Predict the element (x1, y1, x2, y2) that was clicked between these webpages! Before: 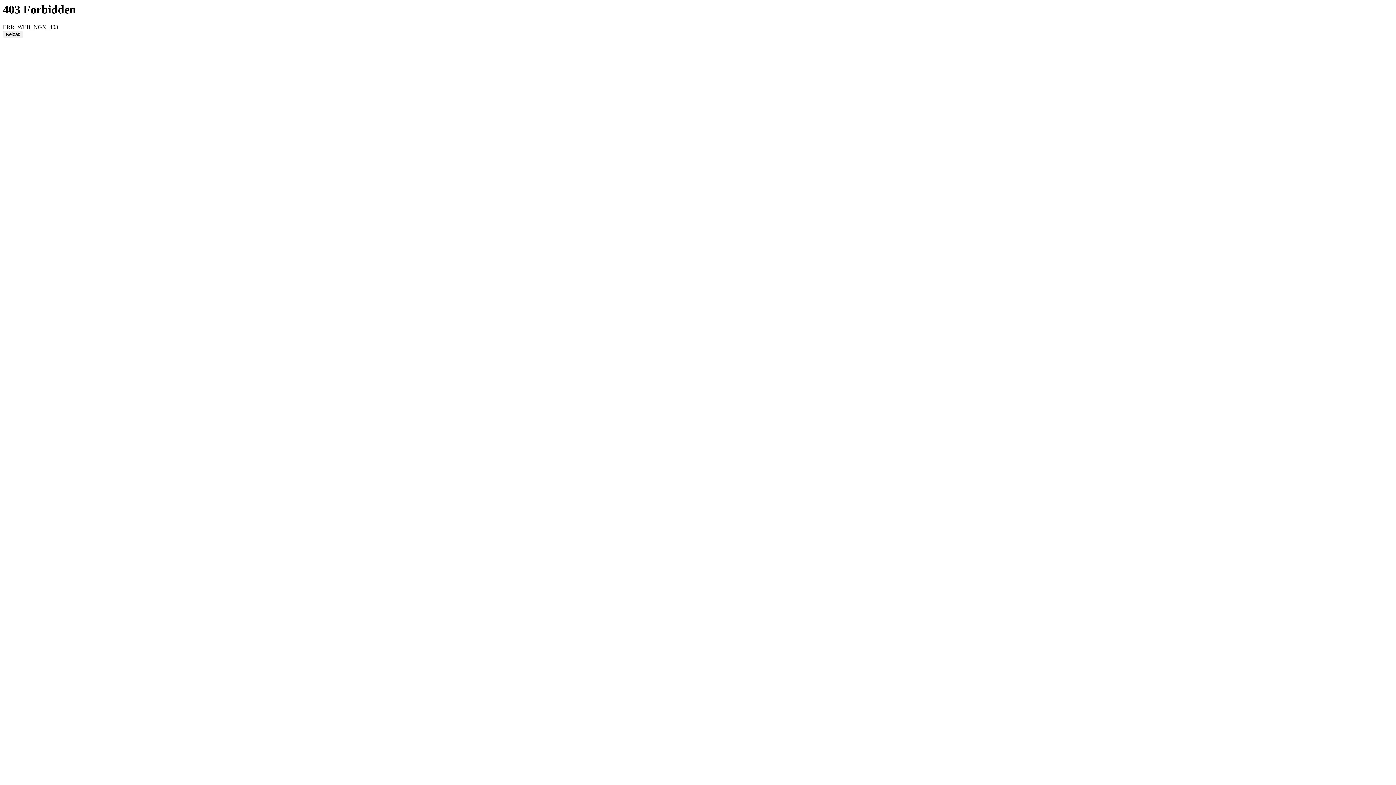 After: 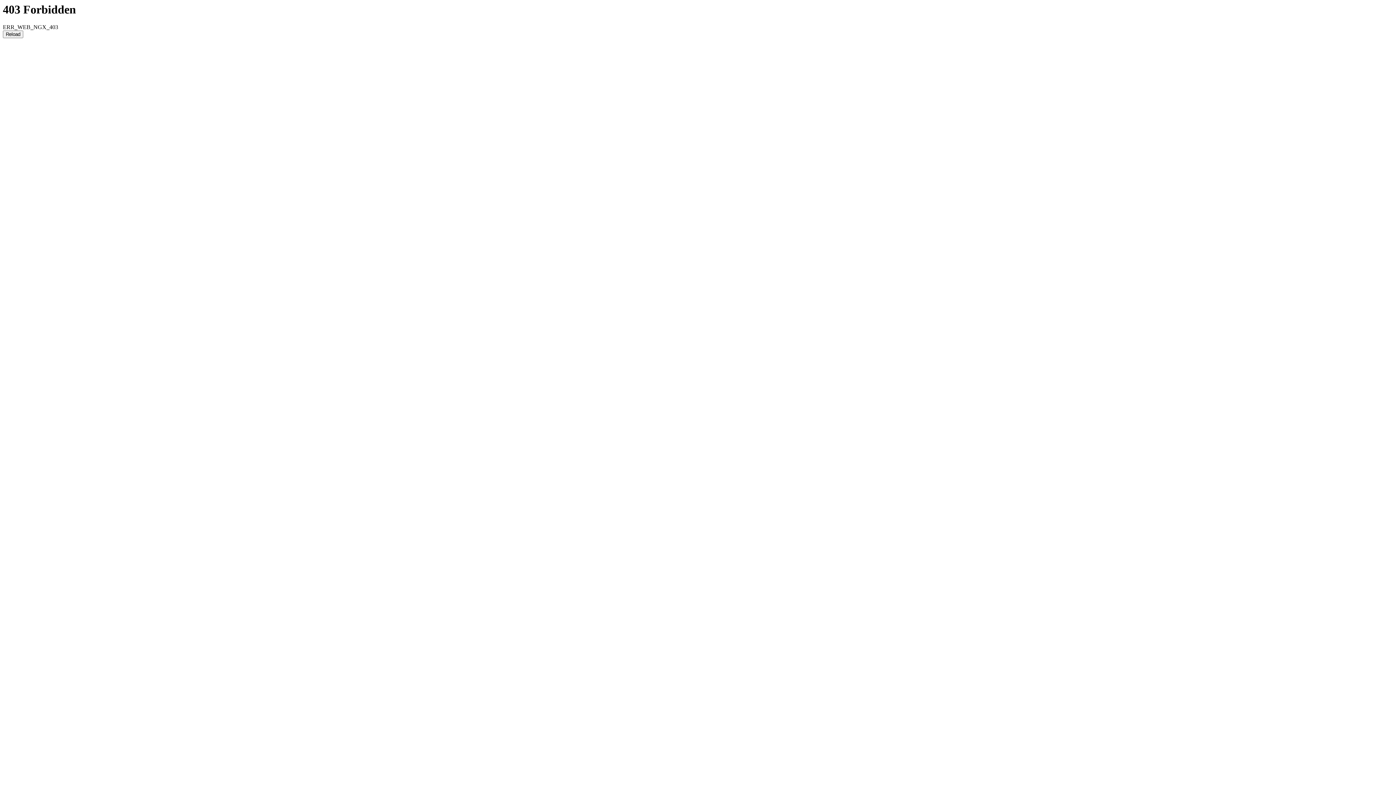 Action: label: Reload bbox: (2, 30, 23, 38)